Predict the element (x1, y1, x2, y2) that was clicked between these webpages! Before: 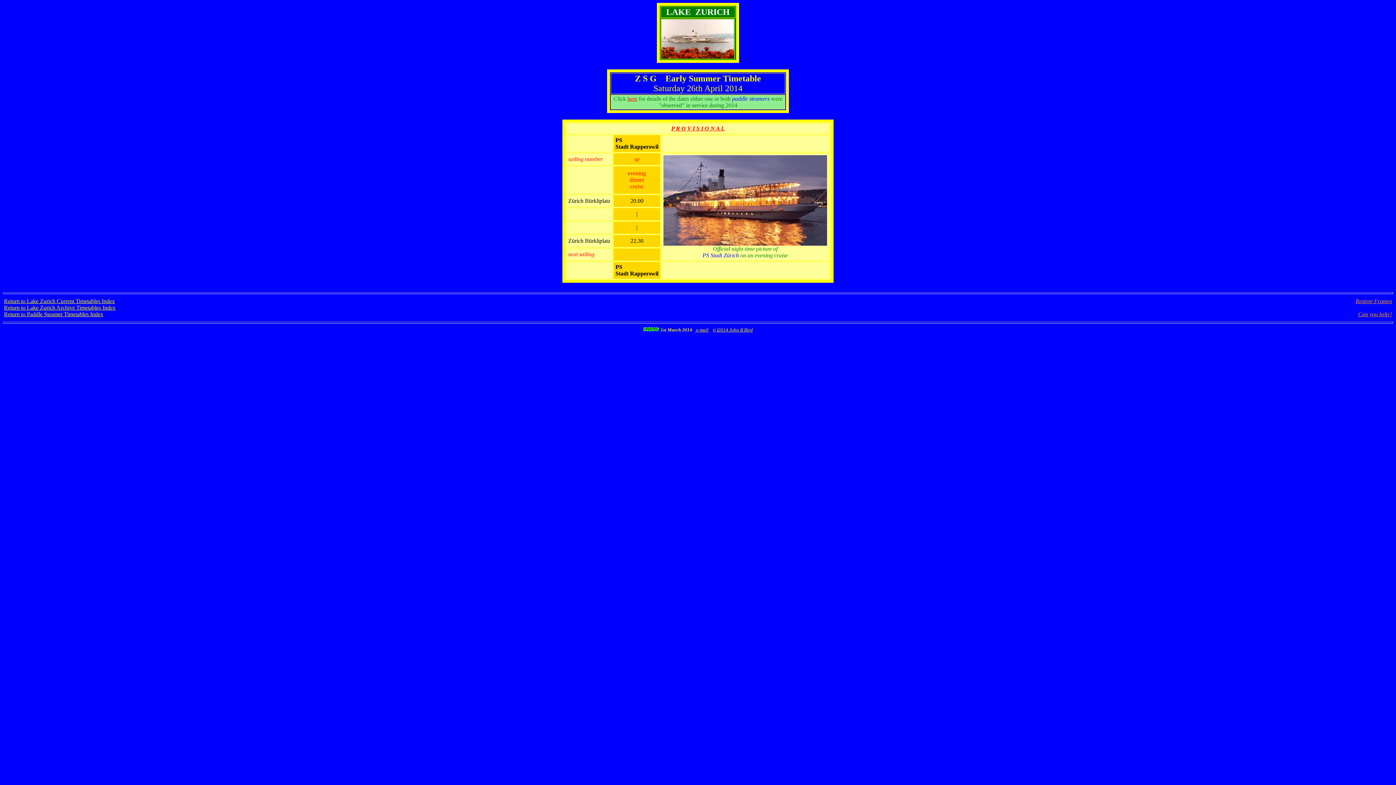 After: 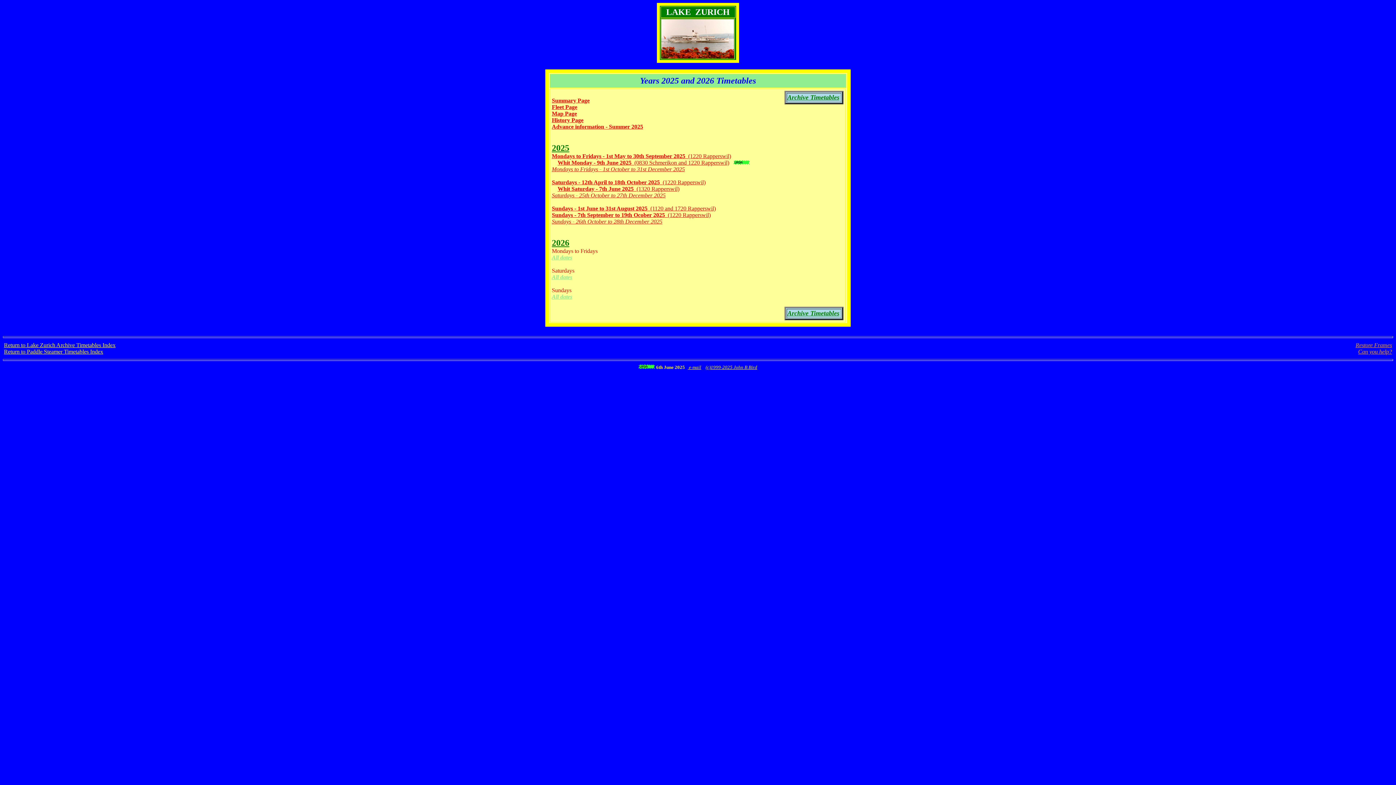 Action: bbox: (4, 298, 114, 304) label: Return to Lake Zurich Current Timetables Index